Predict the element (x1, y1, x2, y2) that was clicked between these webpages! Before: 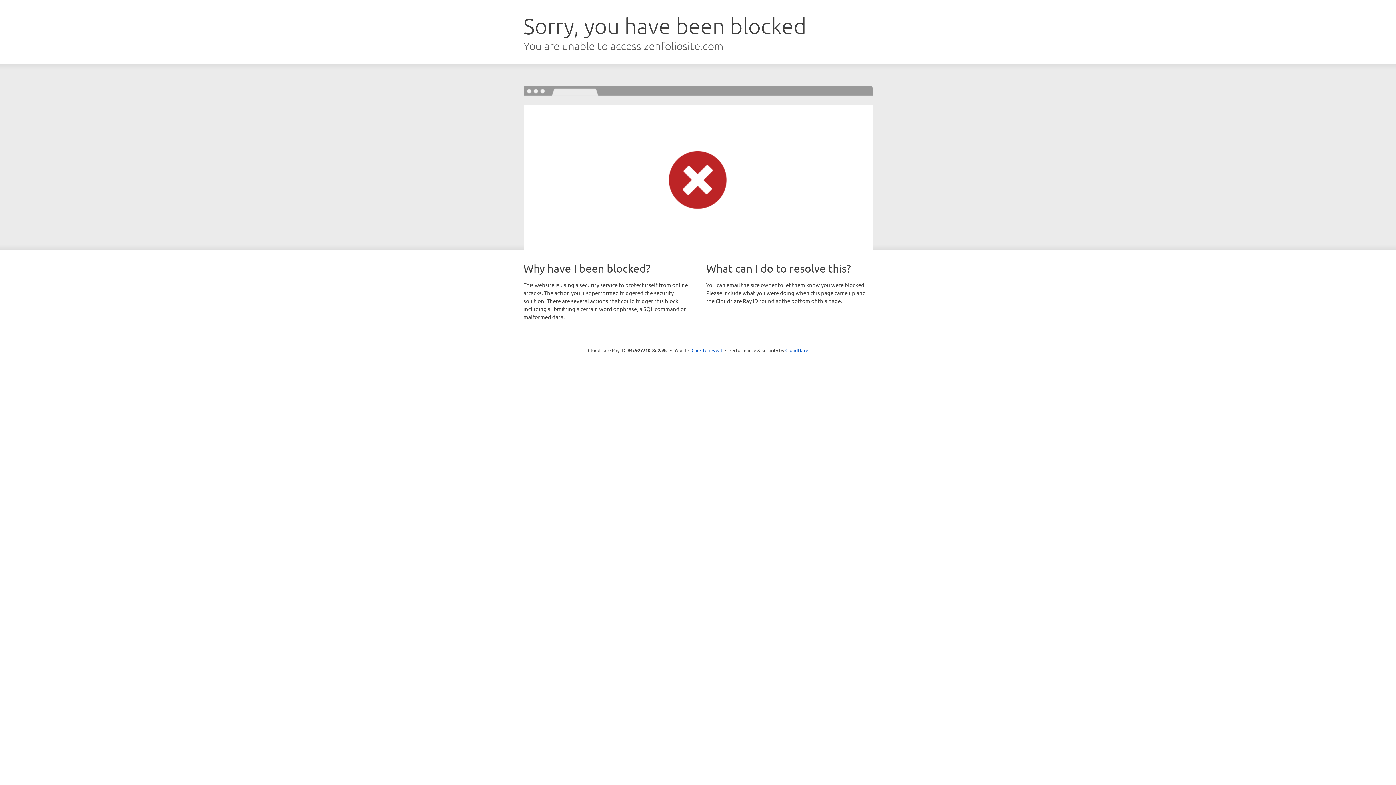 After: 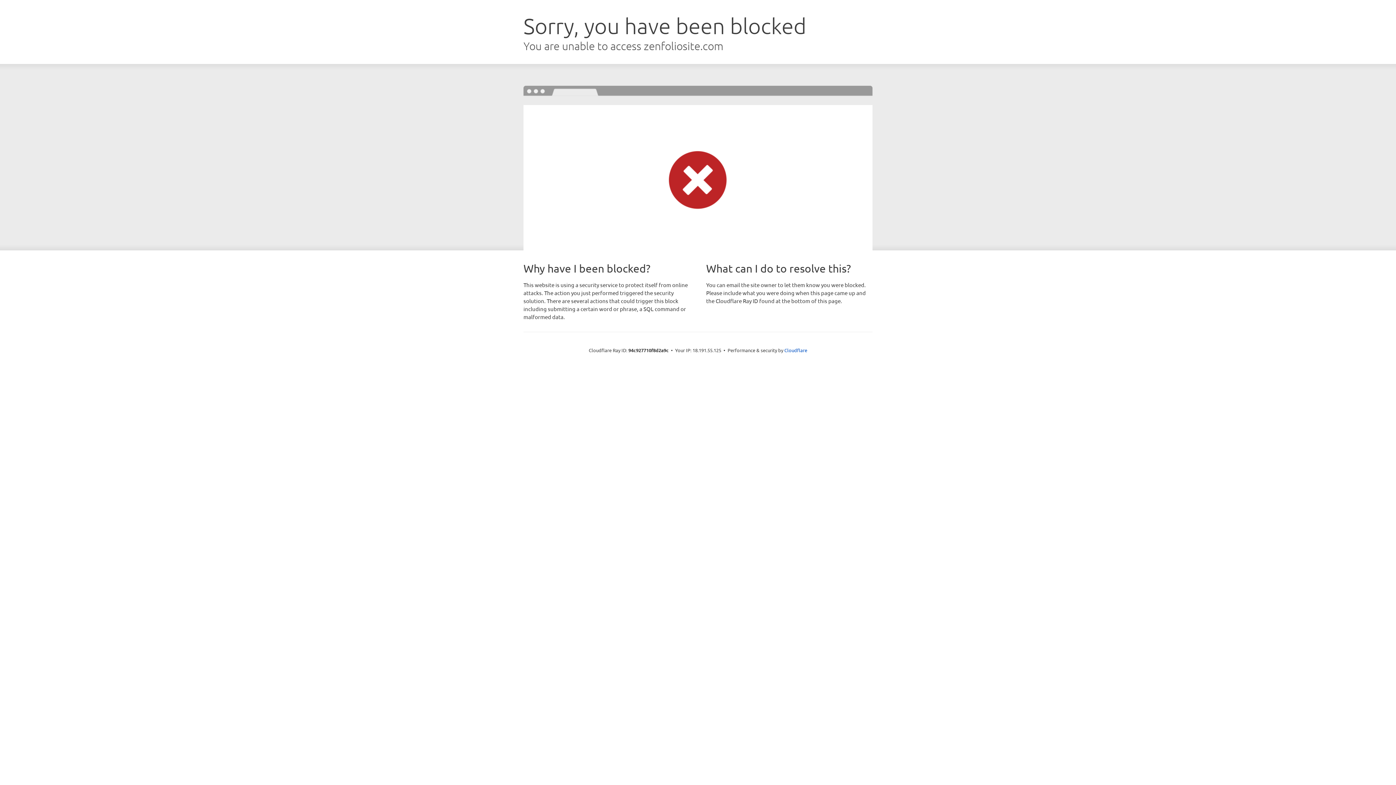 Action: label: Click to reveal bbox: (691, 346, 722, 353)